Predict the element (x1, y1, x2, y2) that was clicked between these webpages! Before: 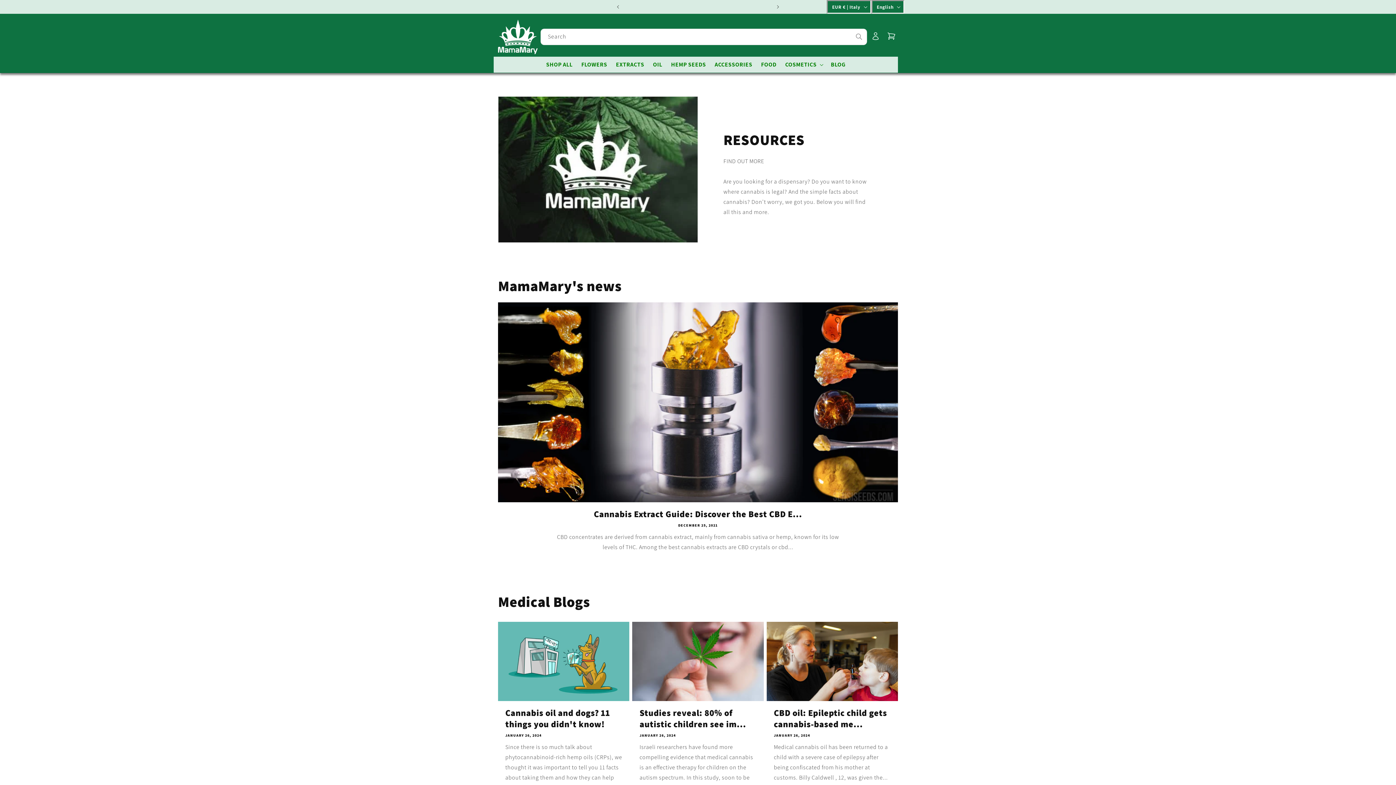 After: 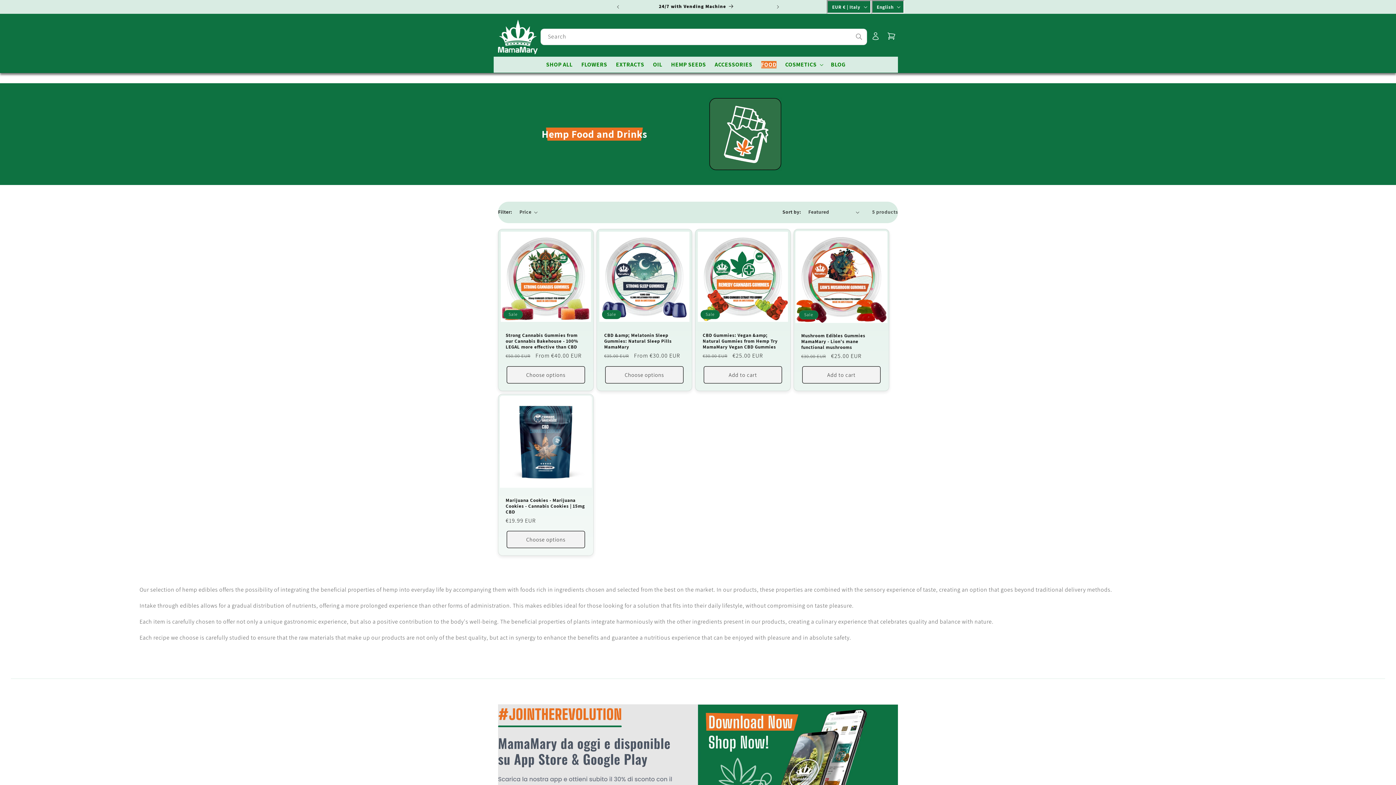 Action: bbox: (756, 56, 781, 72) label: FOOD